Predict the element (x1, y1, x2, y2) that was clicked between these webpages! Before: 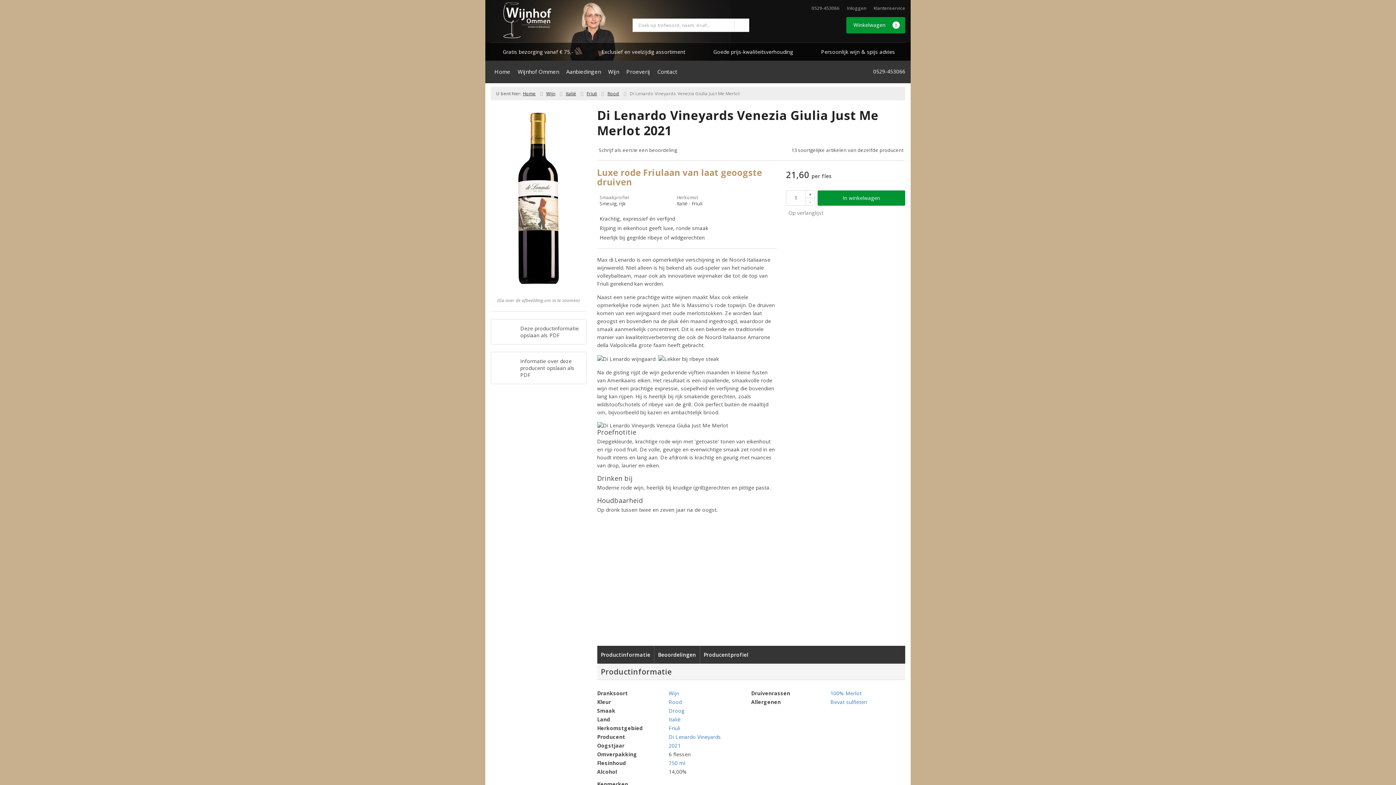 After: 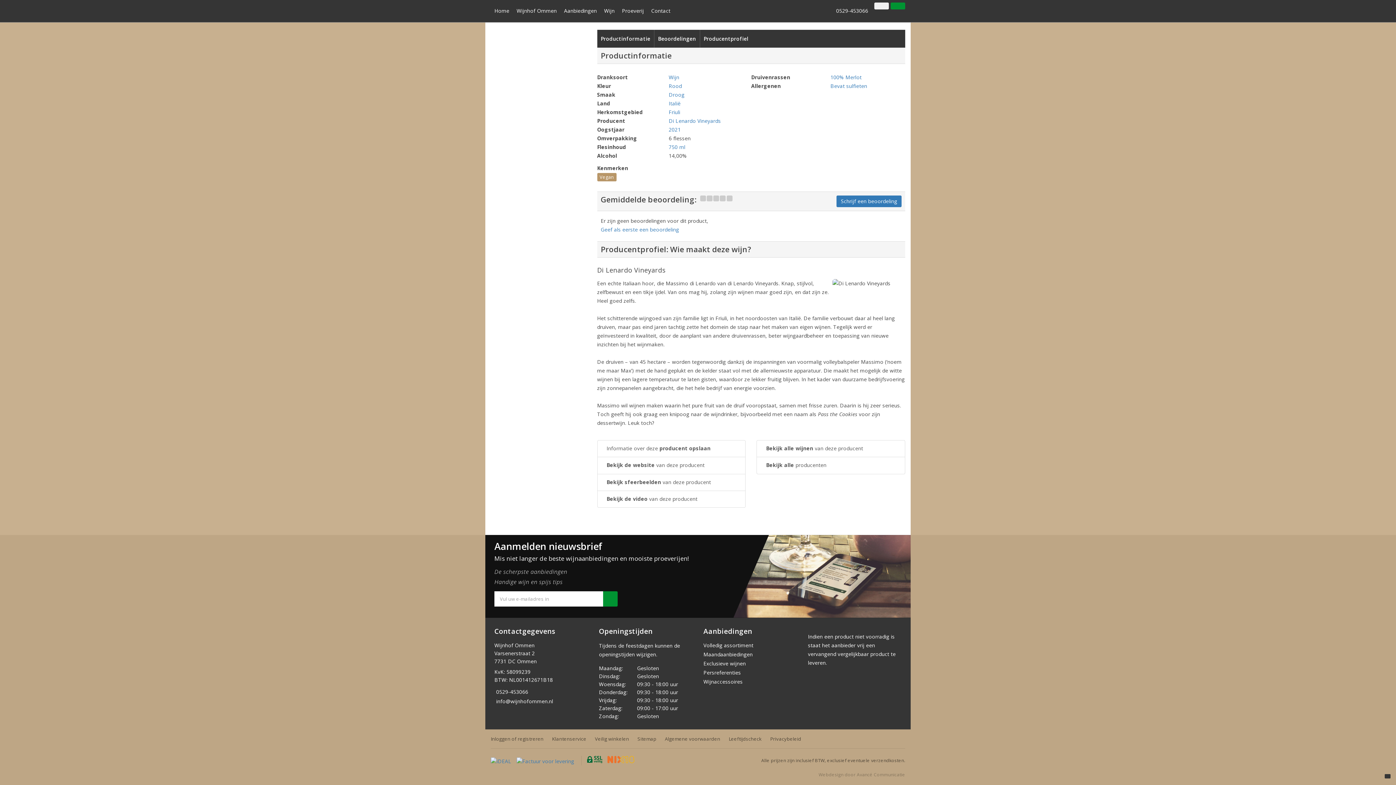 Action: label: Beoordelingen bbox: (654, 646, 700, 664)